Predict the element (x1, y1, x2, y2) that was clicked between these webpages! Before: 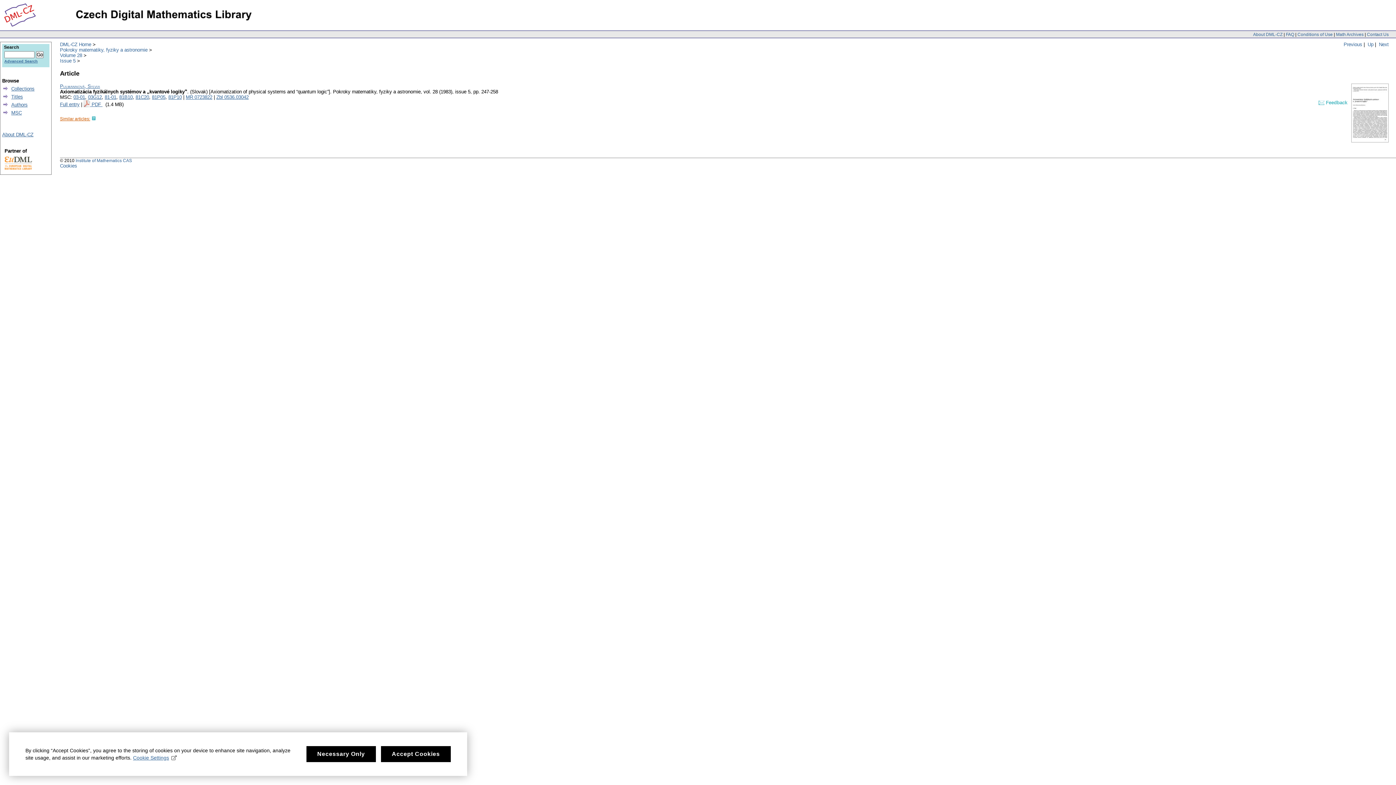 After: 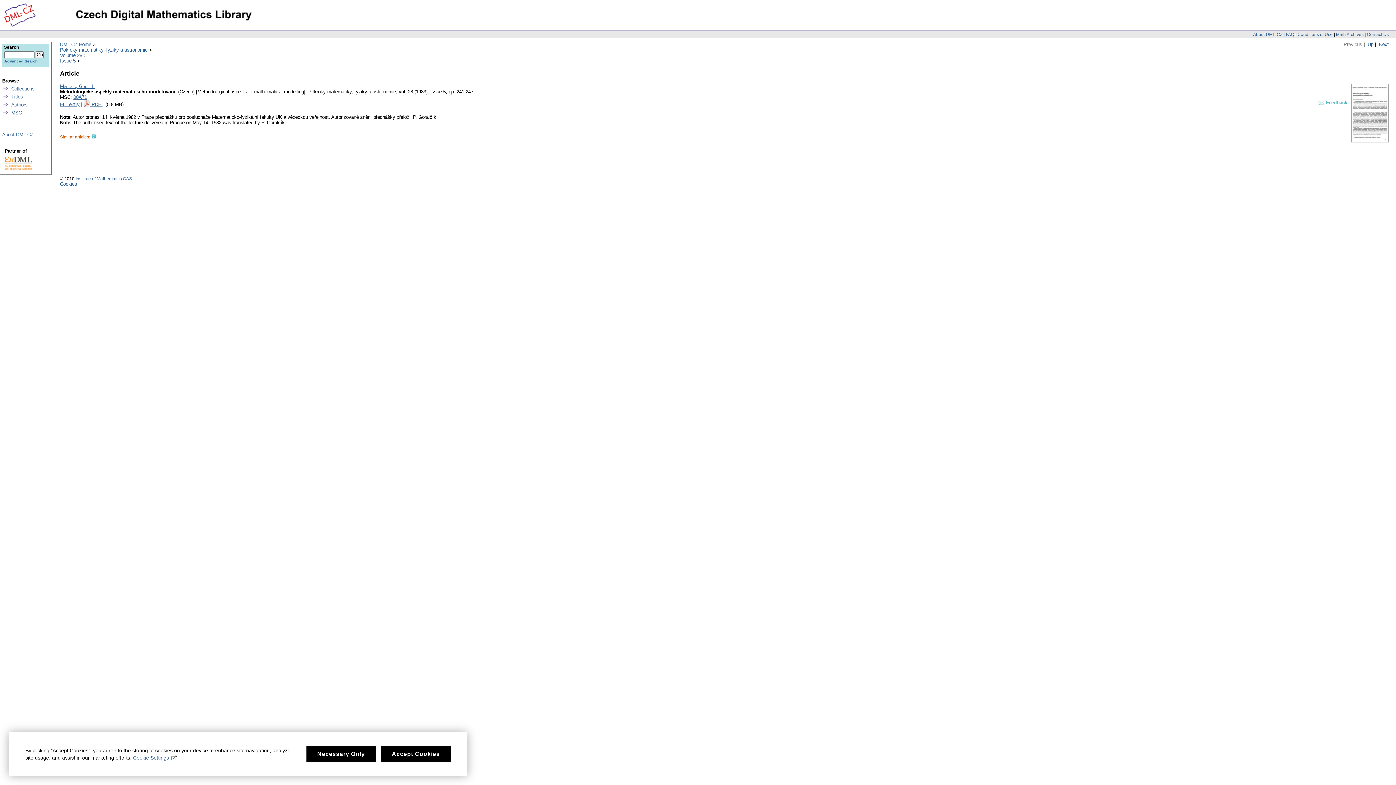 Action: label: Previous bbox: (1344, 41, 1362, 47)